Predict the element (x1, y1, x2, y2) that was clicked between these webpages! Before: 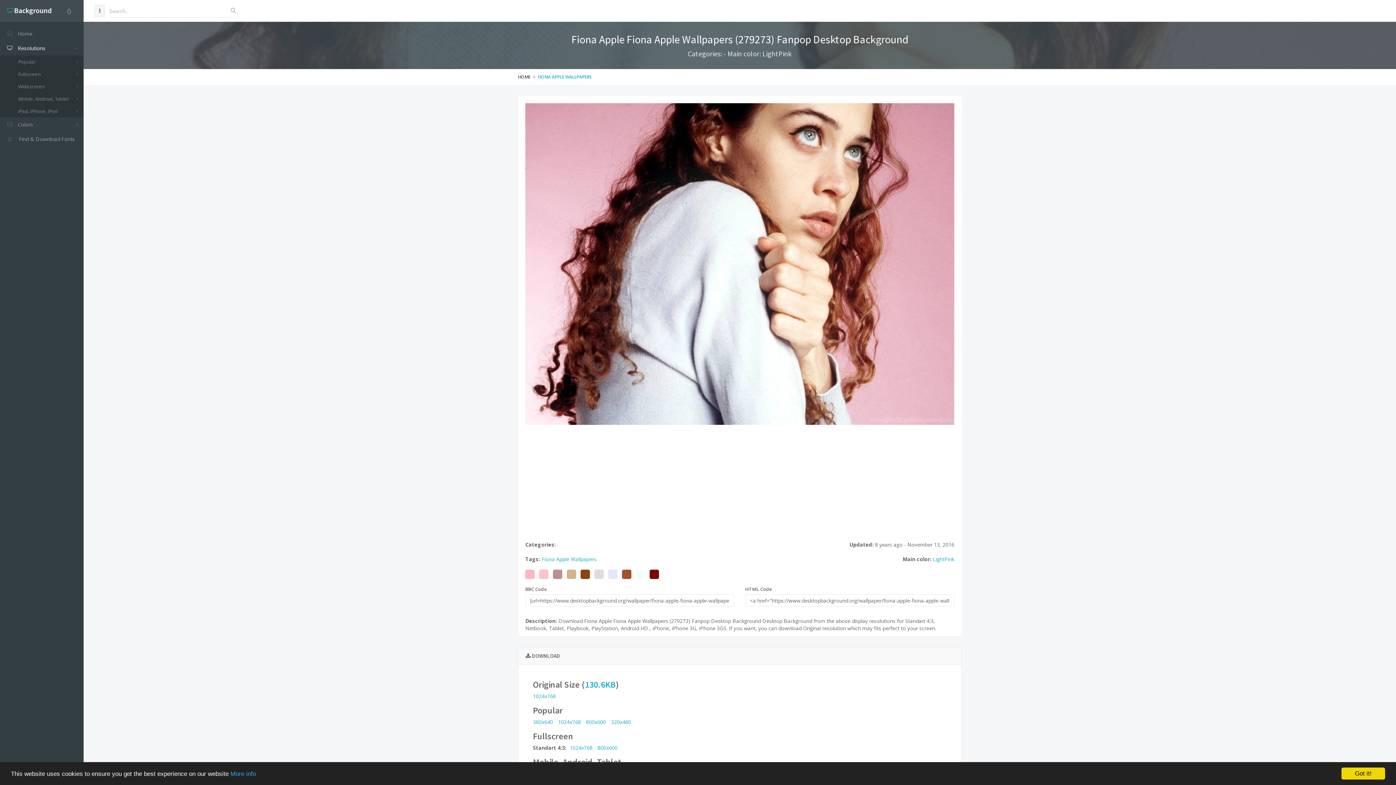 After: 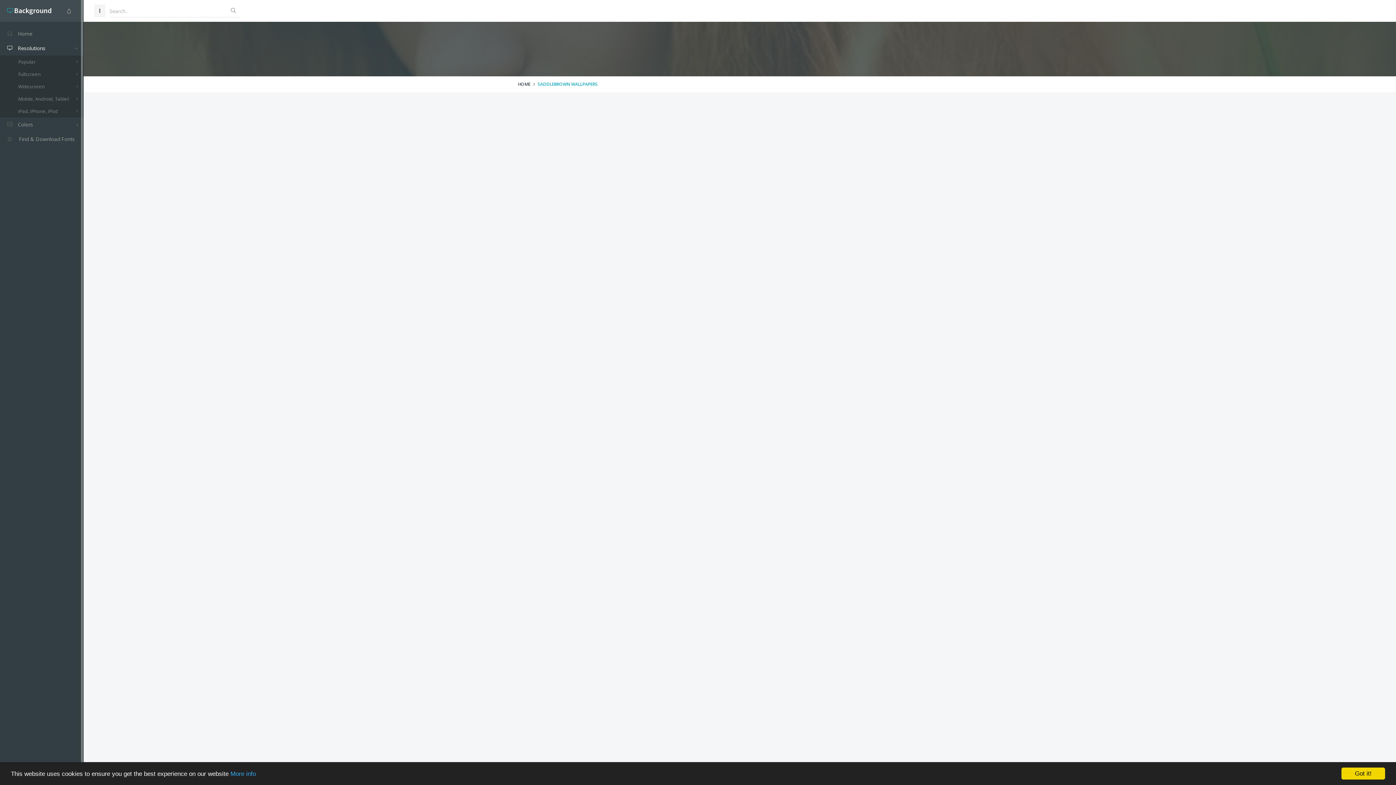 Action: bbox: (580, 566, 590, 581)